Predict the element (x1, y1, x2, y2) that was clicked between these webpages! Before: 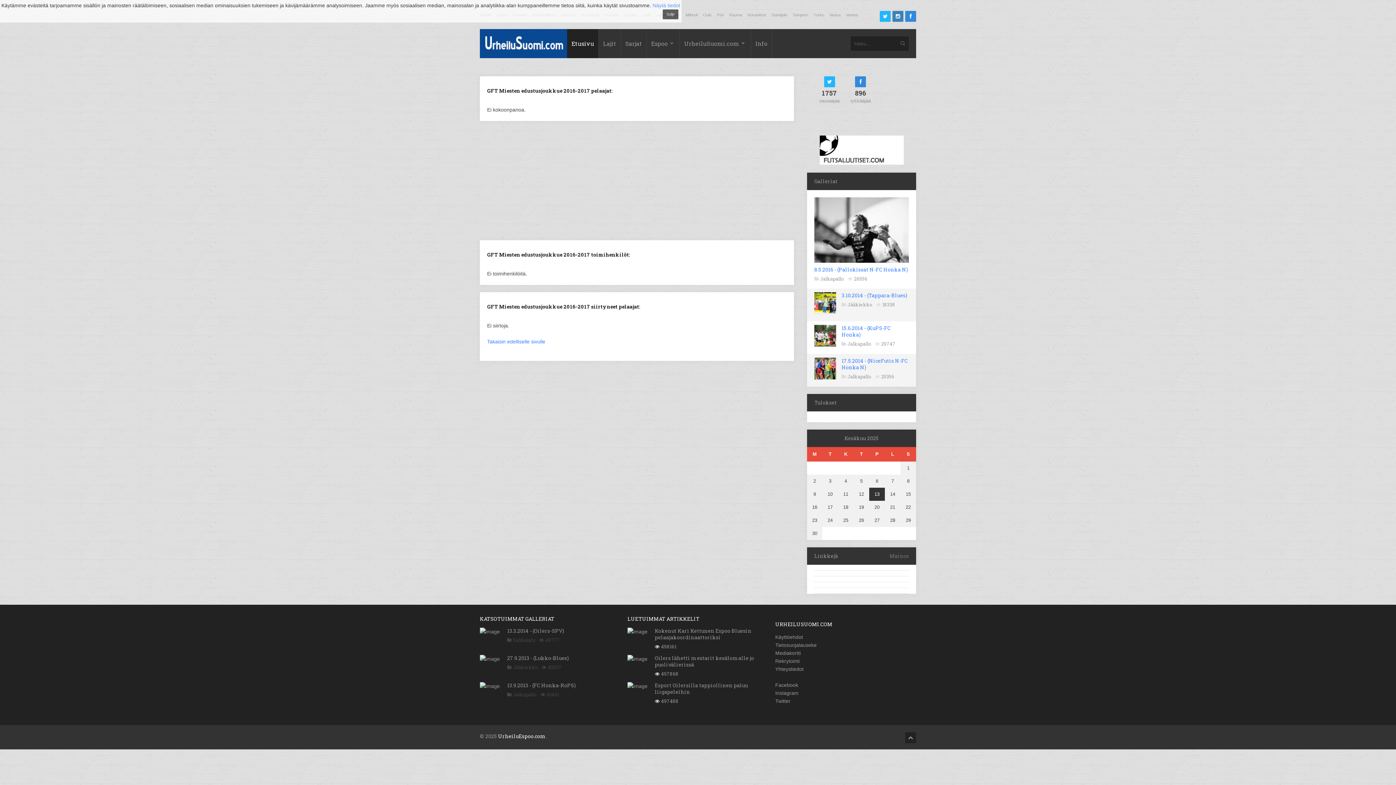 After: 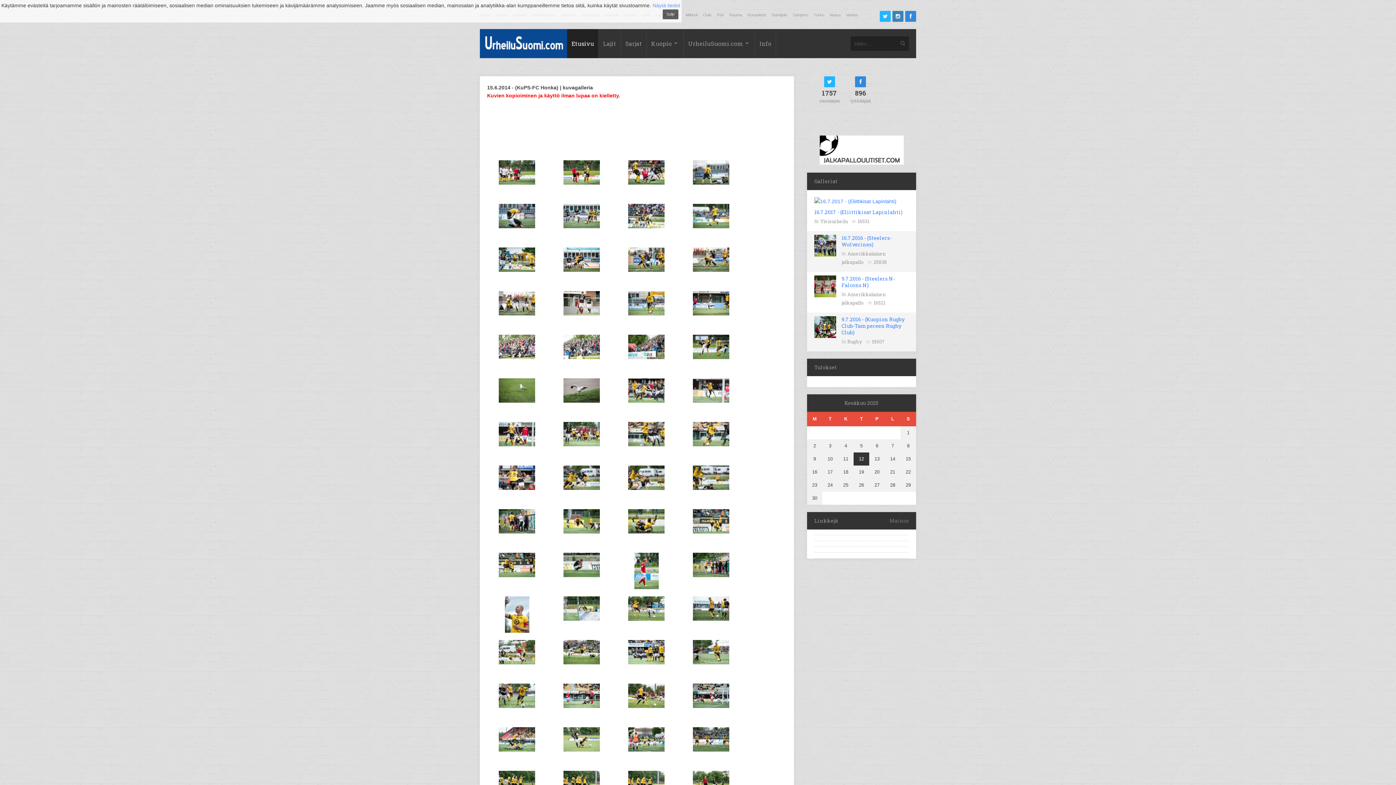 Action: label: 15.6.2014 - (KuPS-FC Honka) bbox: (841, 324, 890, 338)